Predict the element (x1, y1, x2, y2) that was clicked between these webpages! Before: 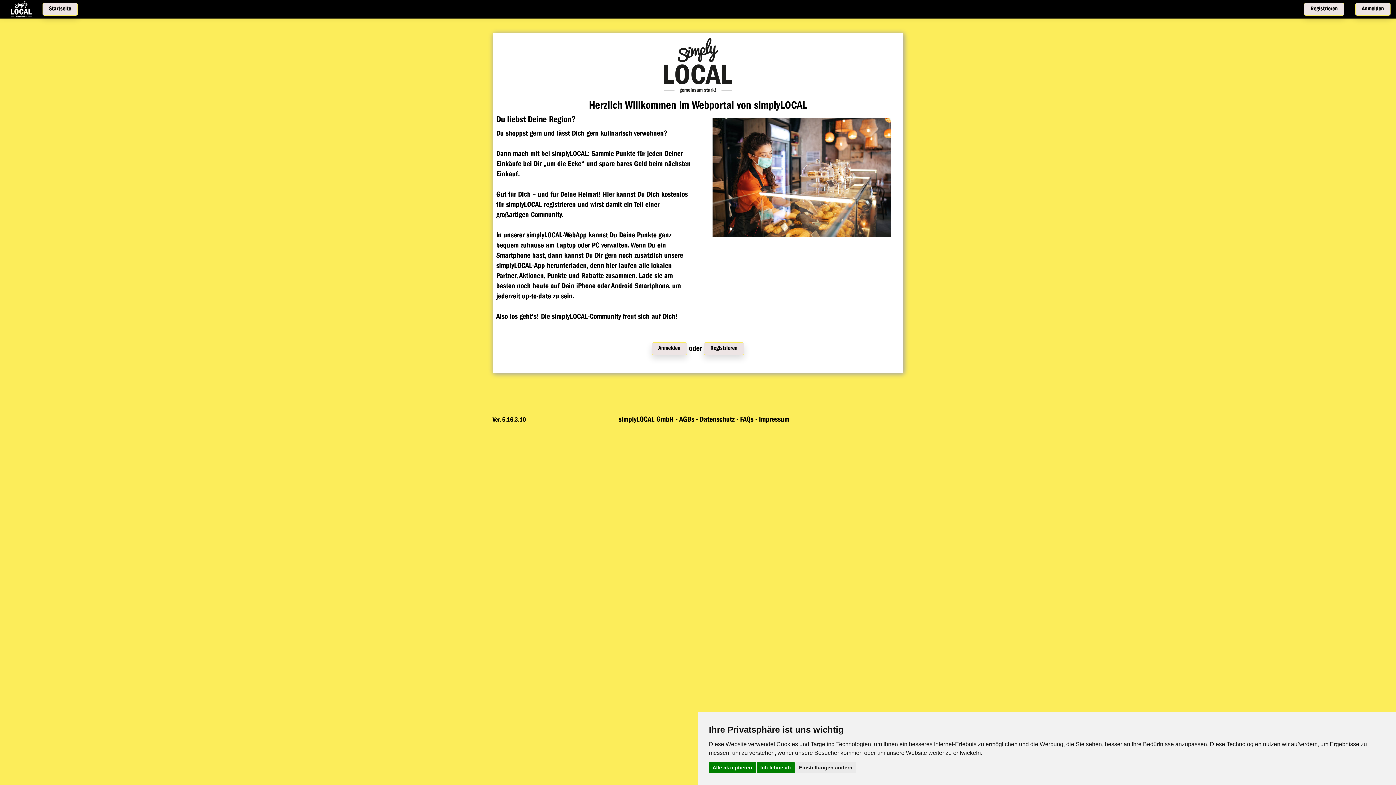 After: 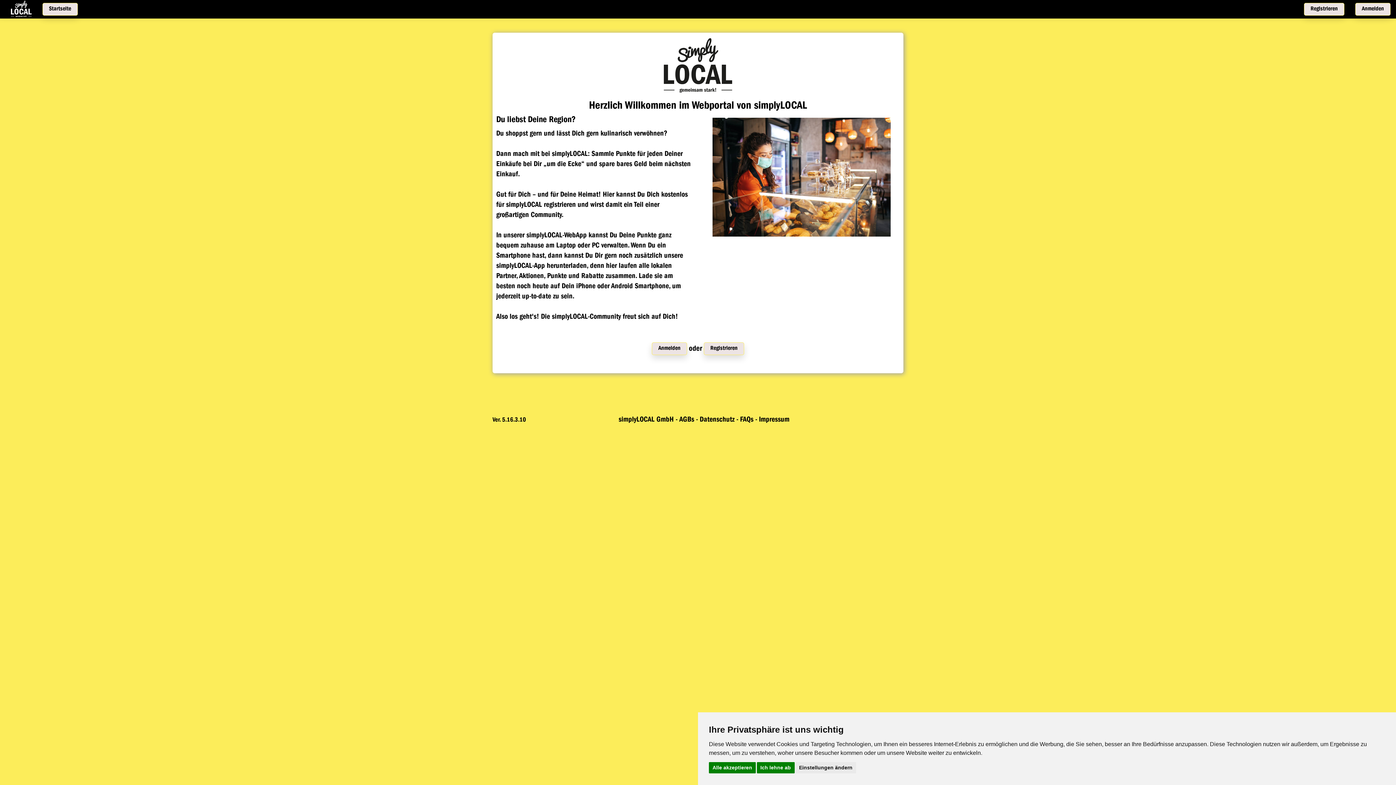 Action: bbox: (740, 416, 755, 423) label: FAQs 